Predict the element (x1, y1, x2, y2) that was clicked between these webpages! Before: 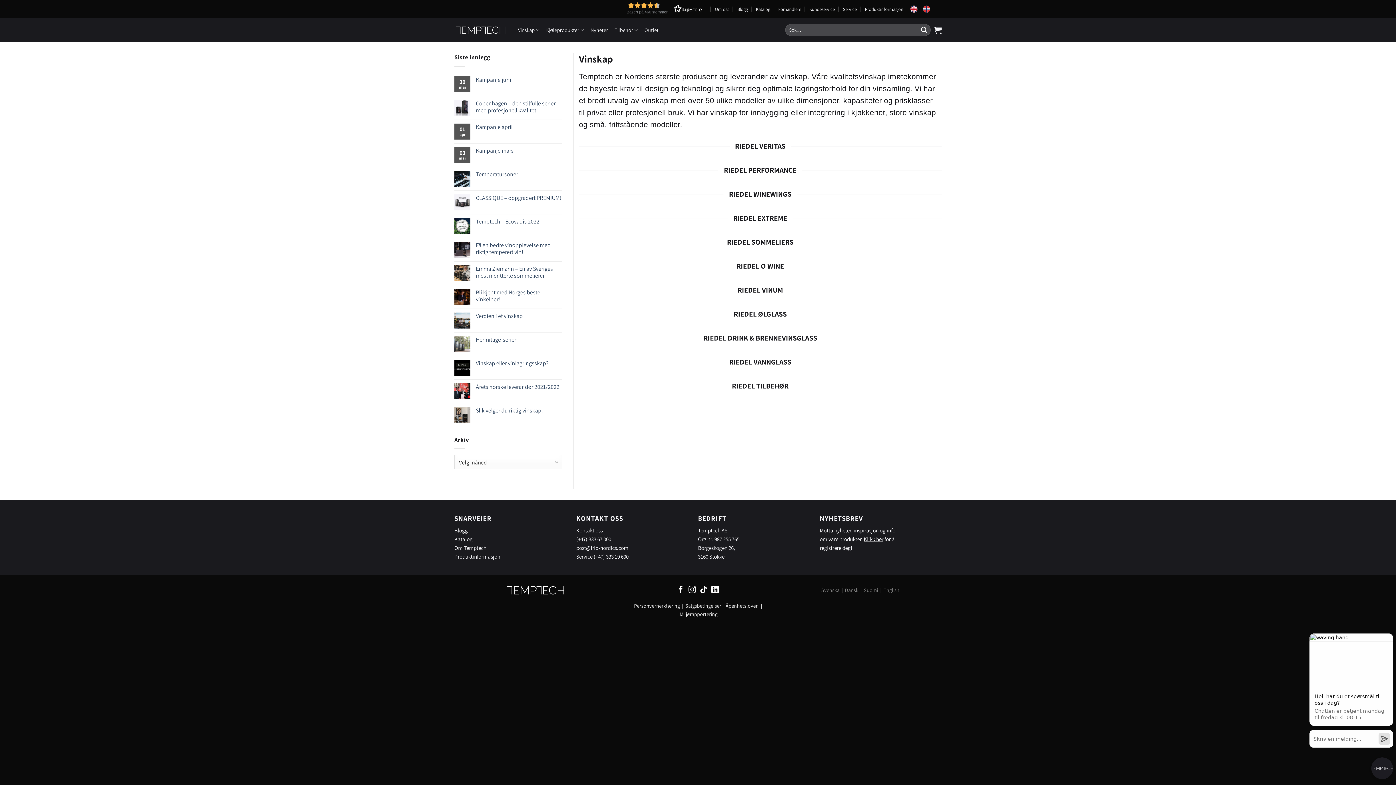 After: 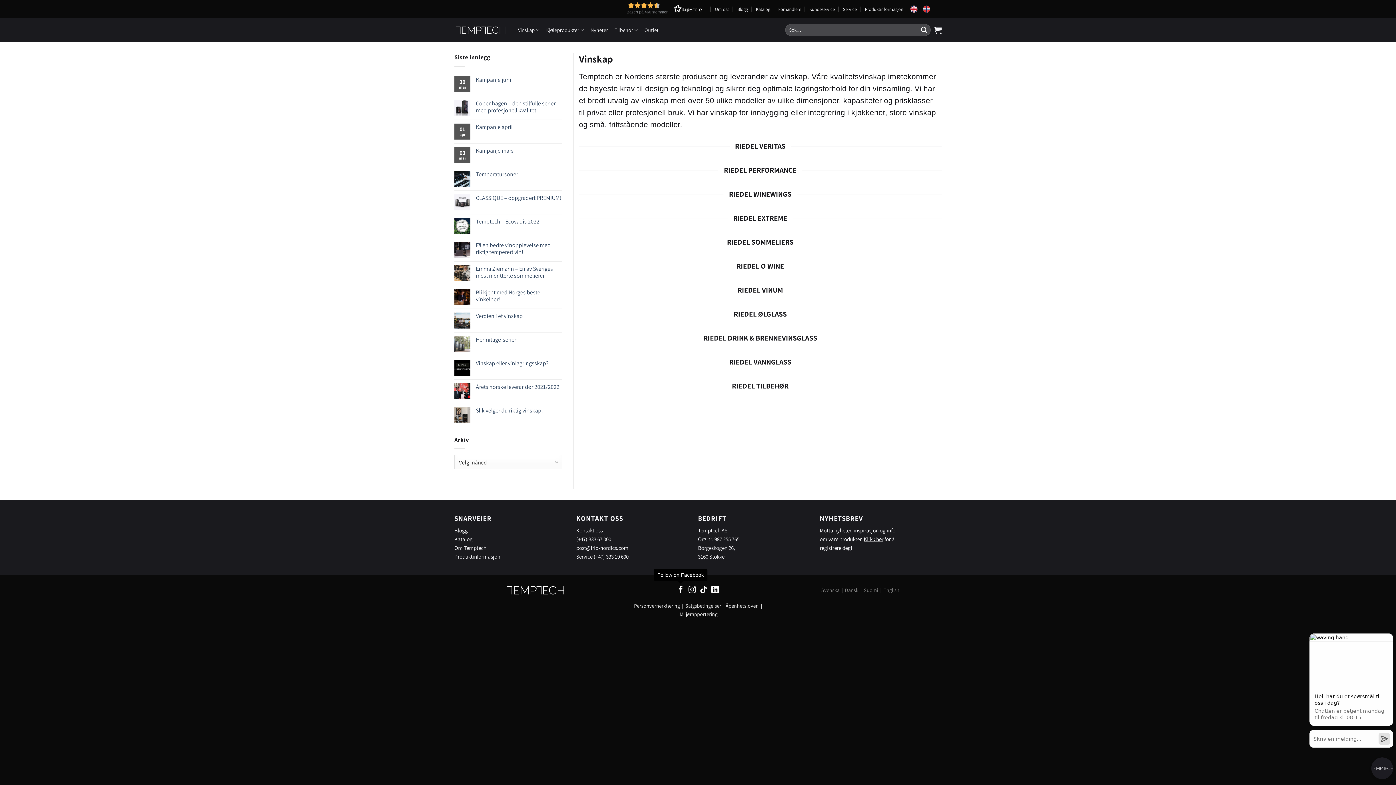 Action: bbox: (677, 586, 684, 594) label: Follow on Facebook